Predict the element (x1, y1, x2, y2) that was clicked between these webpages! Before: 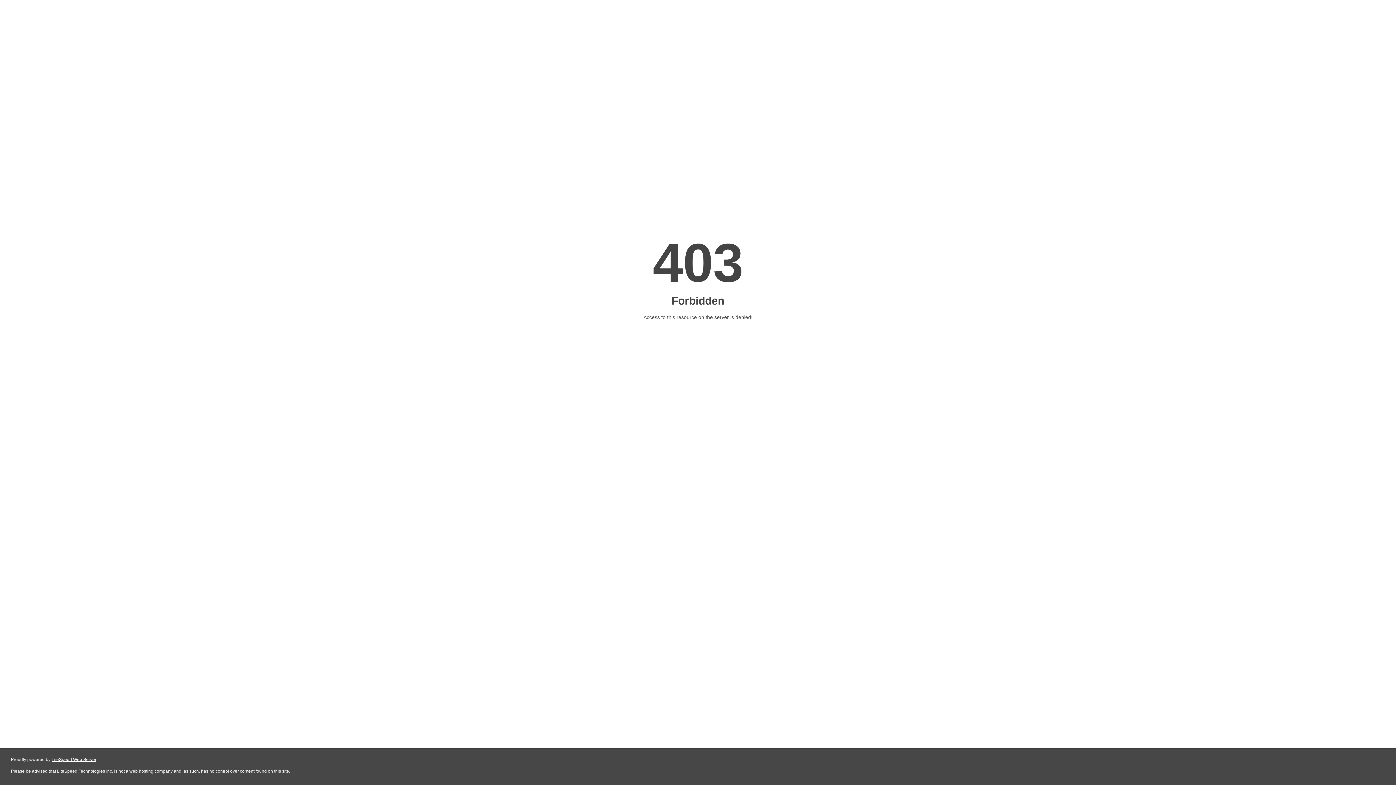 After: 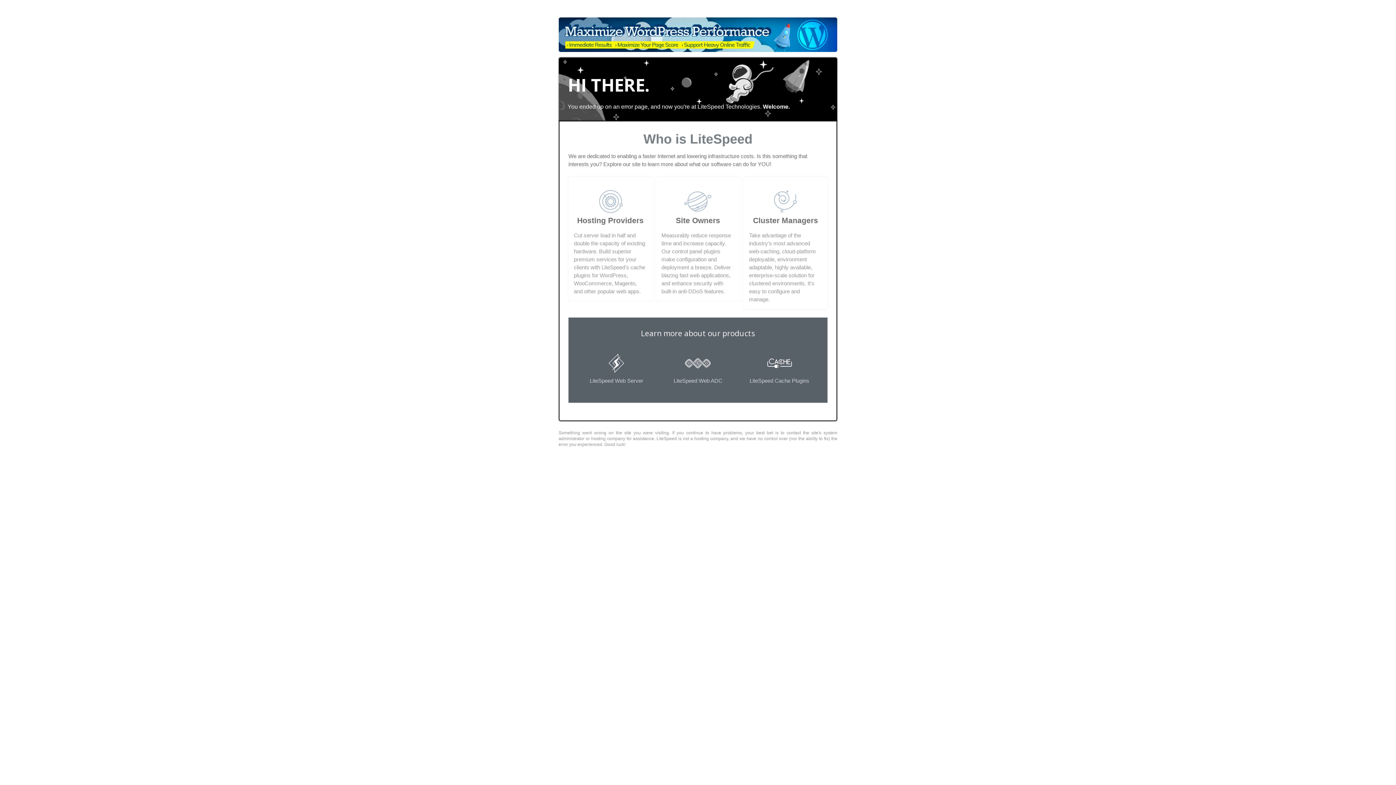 Action: bbox: (51, 757, 96, 762) label: LiteSpeed Web Server